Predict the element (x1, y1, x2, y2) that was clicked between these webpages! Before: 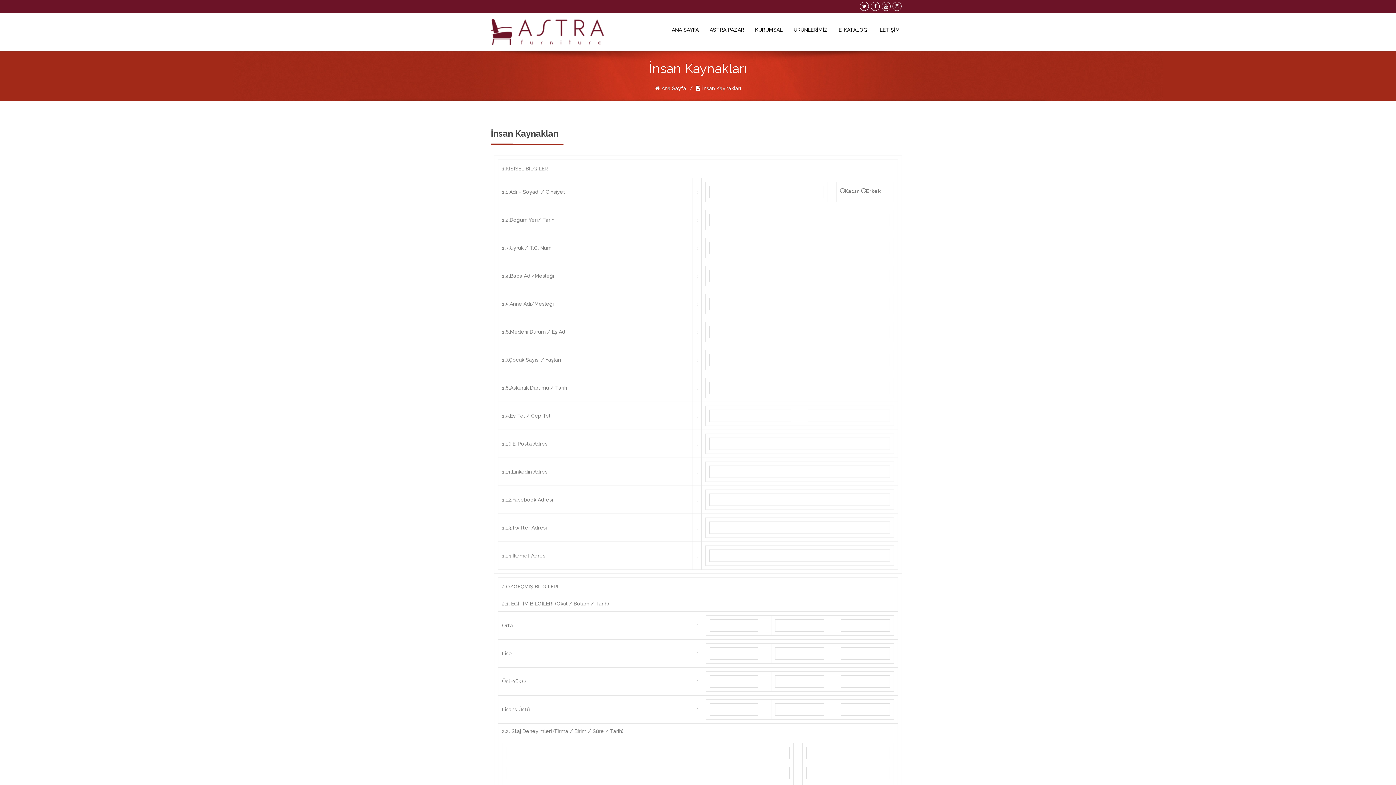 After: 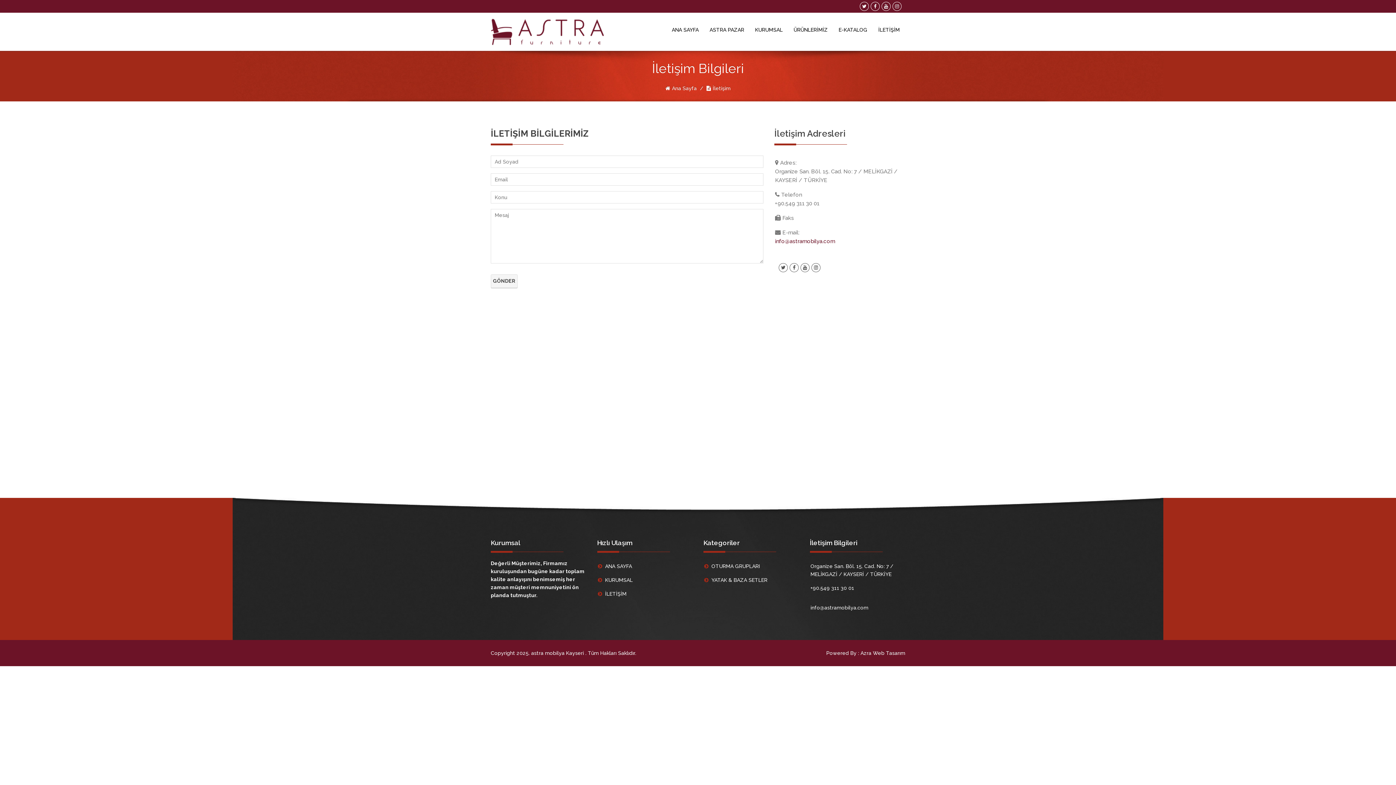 Action: bbox: (874, 23, 903, 36) label: İLETİŞİM